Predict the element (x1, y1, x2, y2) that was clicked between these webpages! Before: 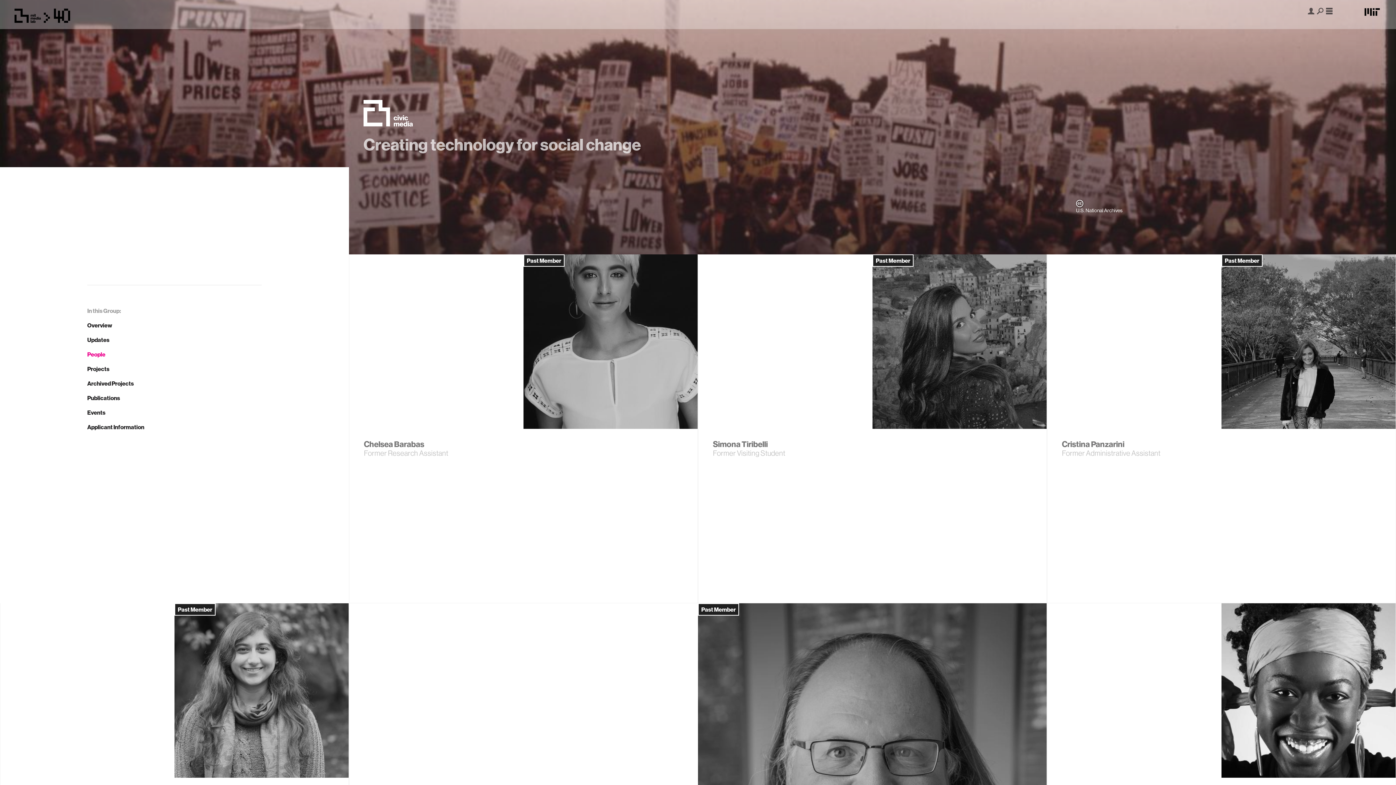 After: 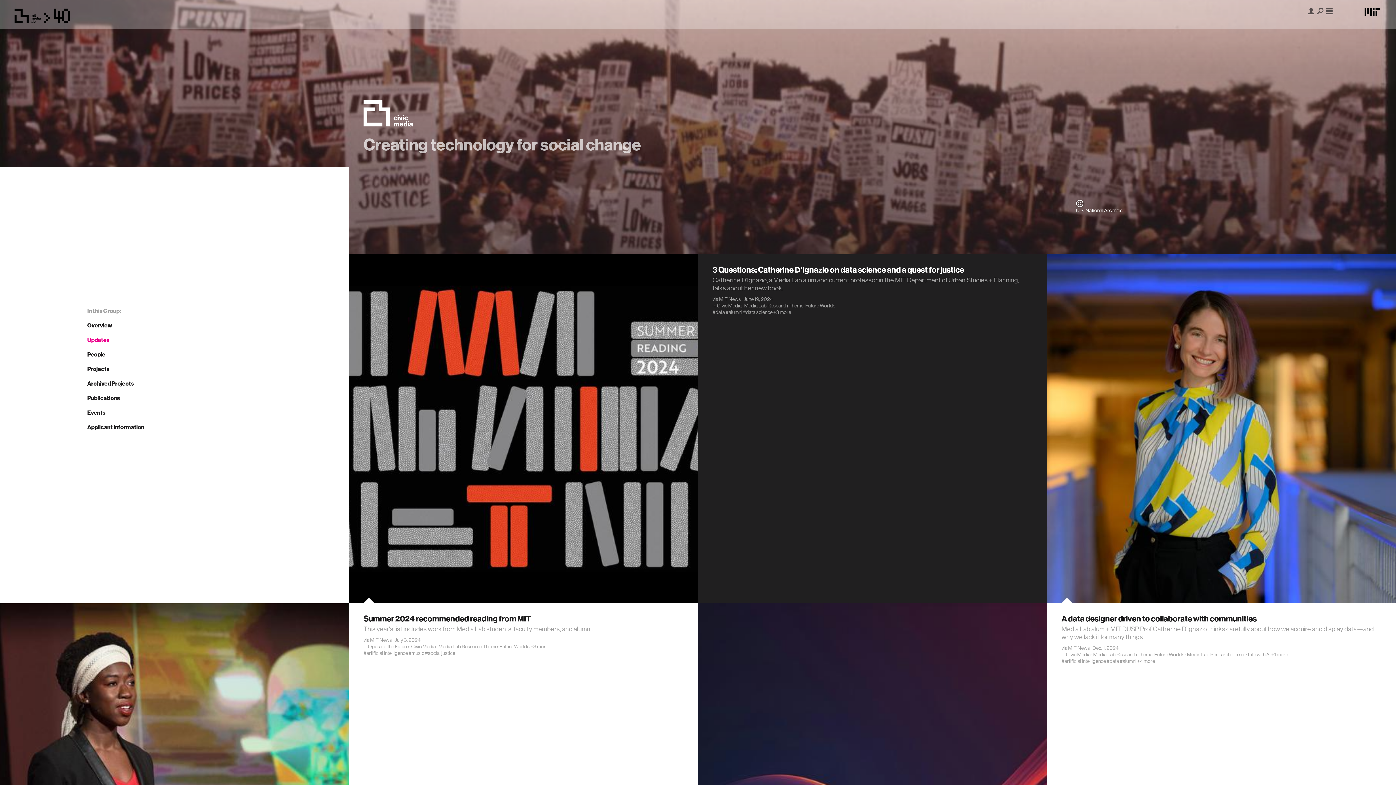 Action: bbox: (87, 336, 261, 343) label: Updates